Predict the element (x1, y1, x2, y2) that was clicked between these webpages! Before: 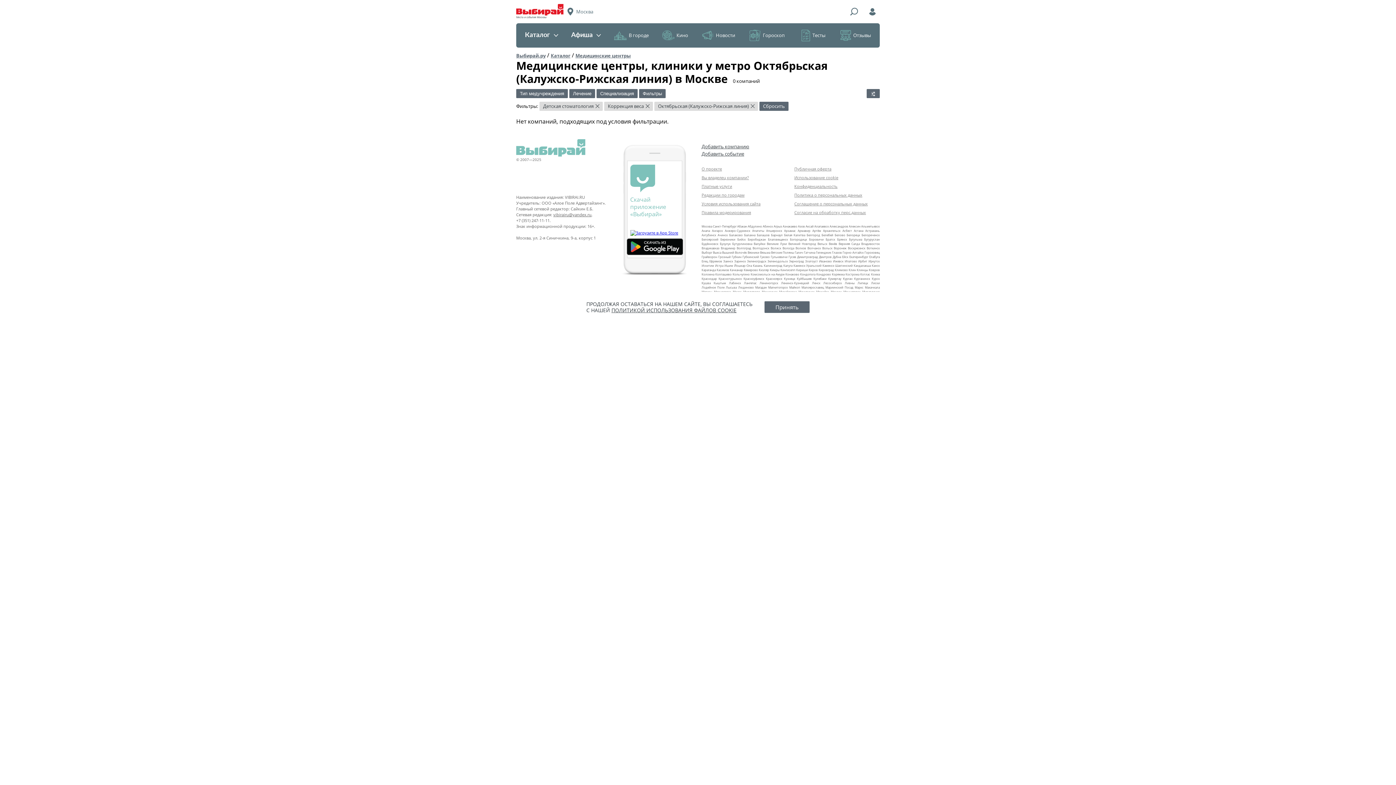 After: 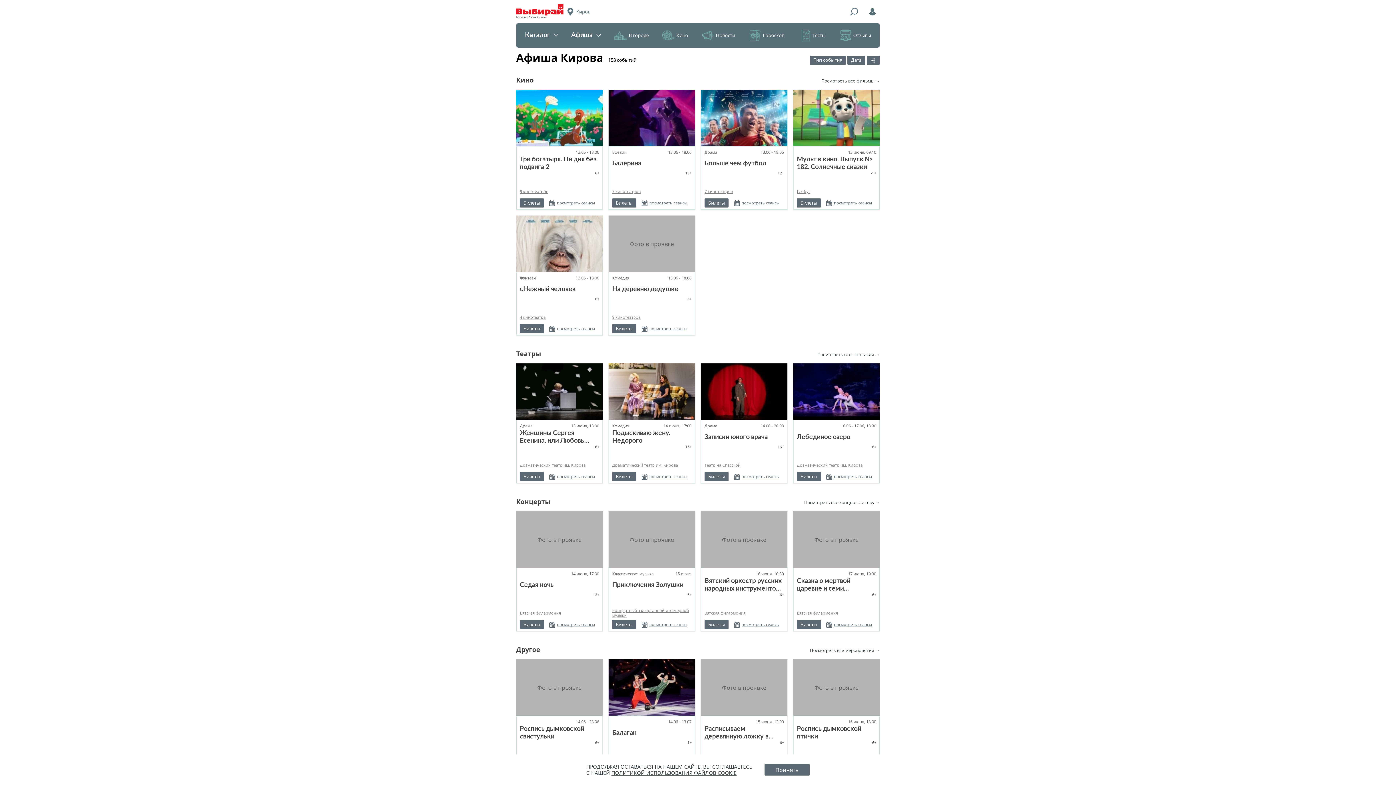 Action: bbox: (808, 268, 818, 272) label: Киров